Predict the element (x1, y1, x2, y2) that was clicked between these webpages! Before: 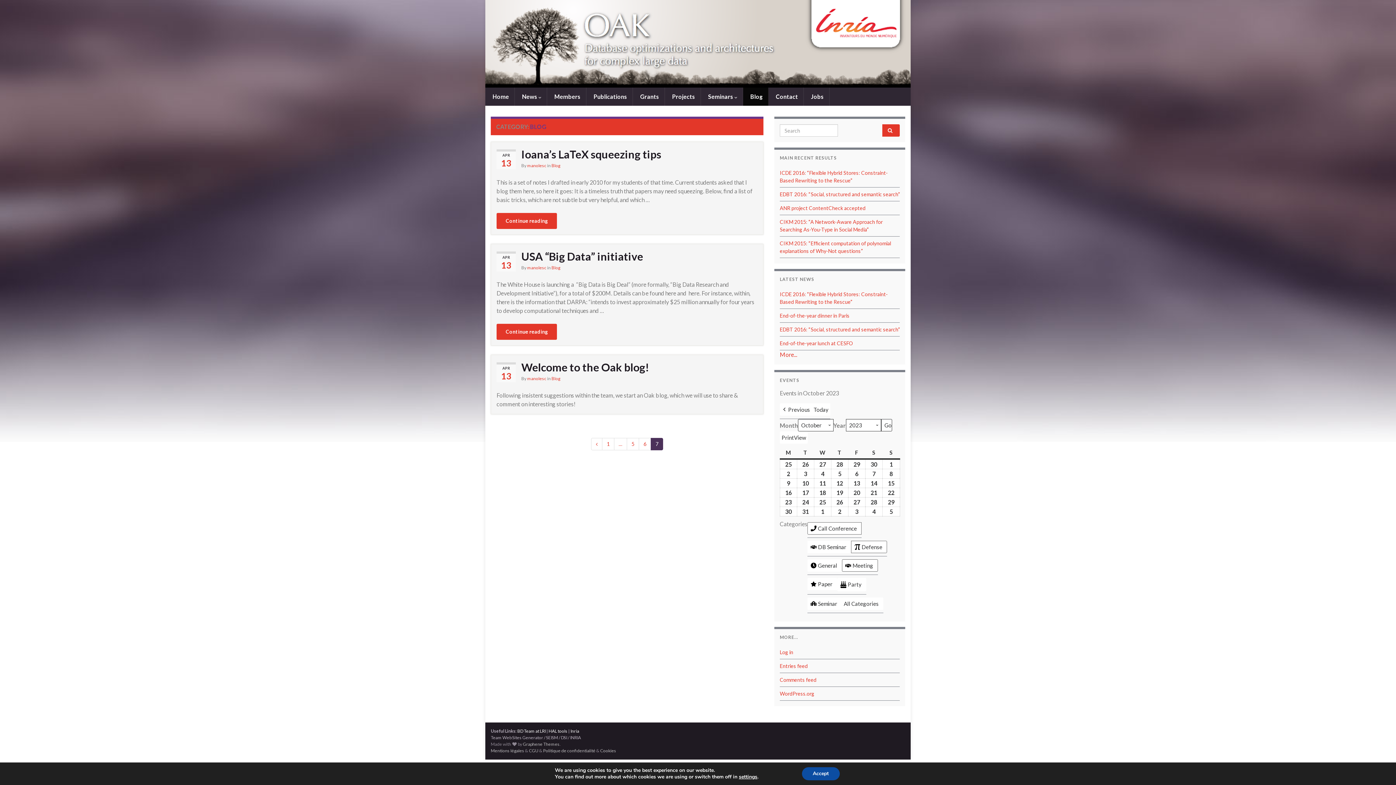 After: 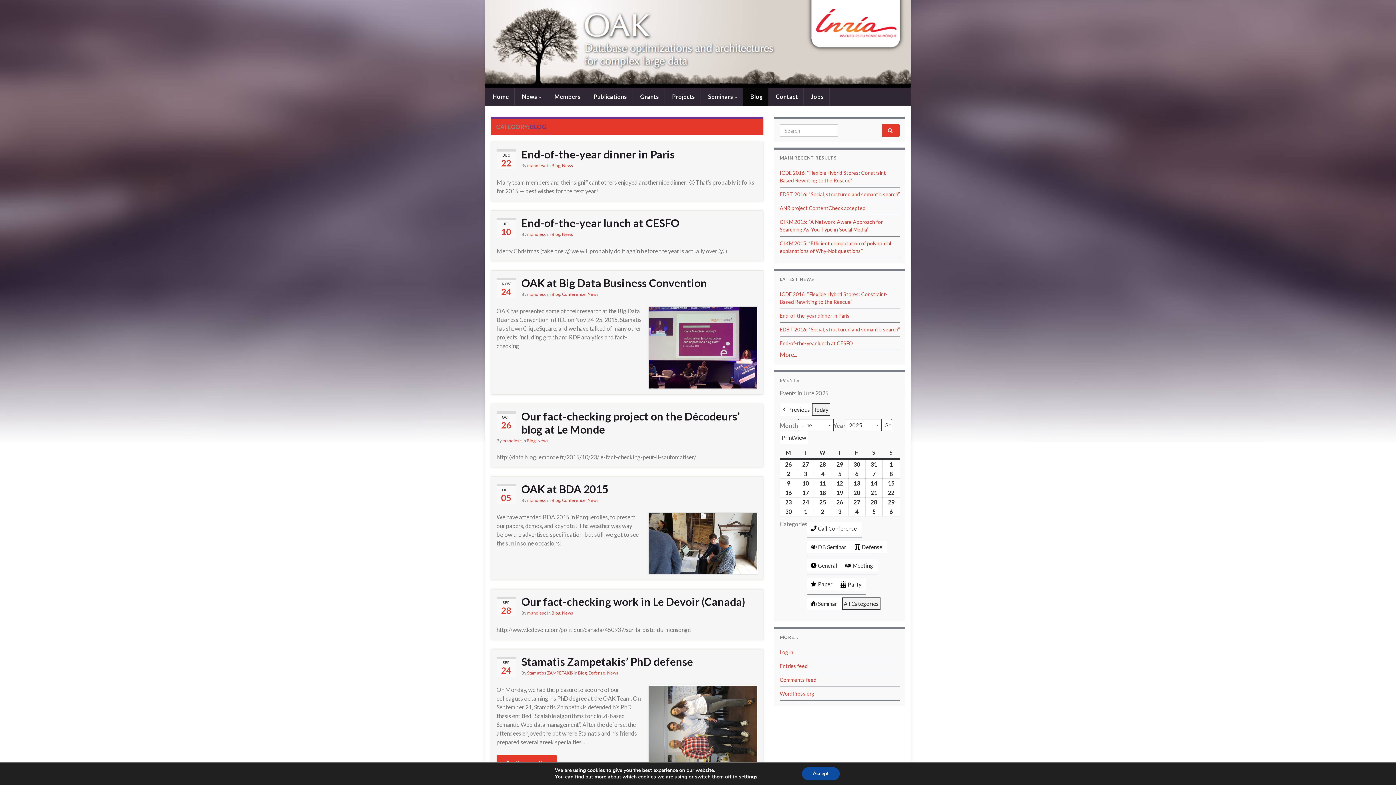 Action: bbox: (743, 87, 768, 105) label:  Blog